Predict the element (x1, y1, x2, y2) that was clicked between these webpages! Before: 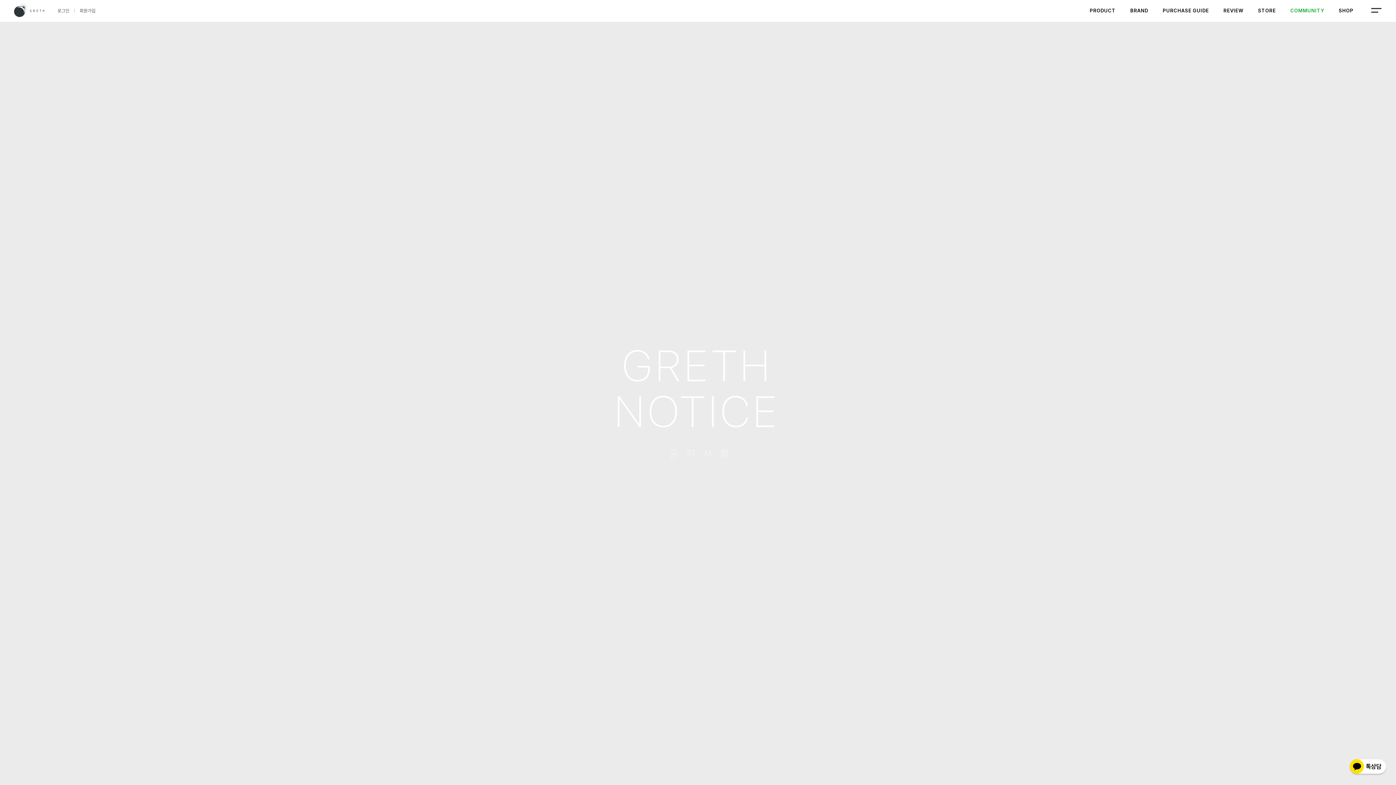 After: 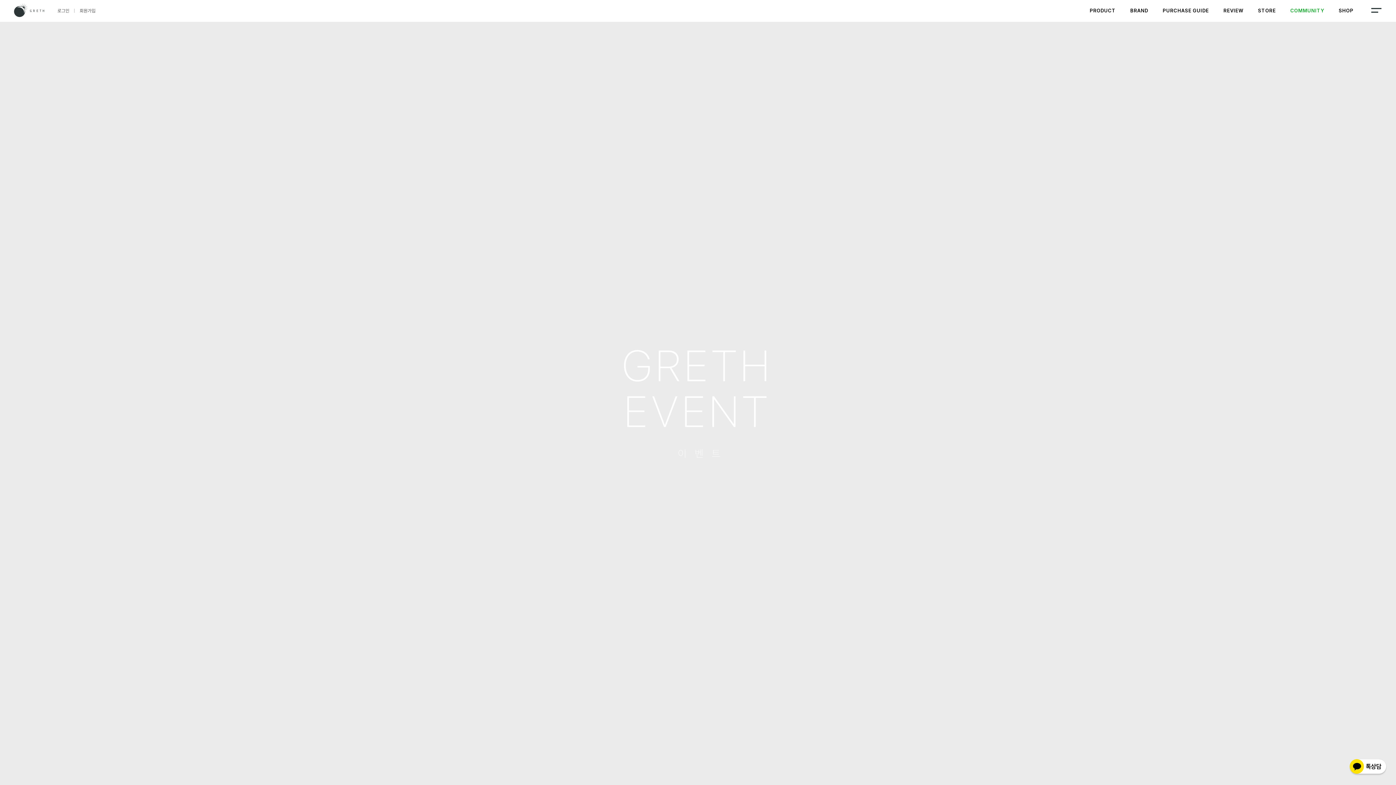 Action: bbox: (1290, 7, 1324, 13) label: COMMUNITY